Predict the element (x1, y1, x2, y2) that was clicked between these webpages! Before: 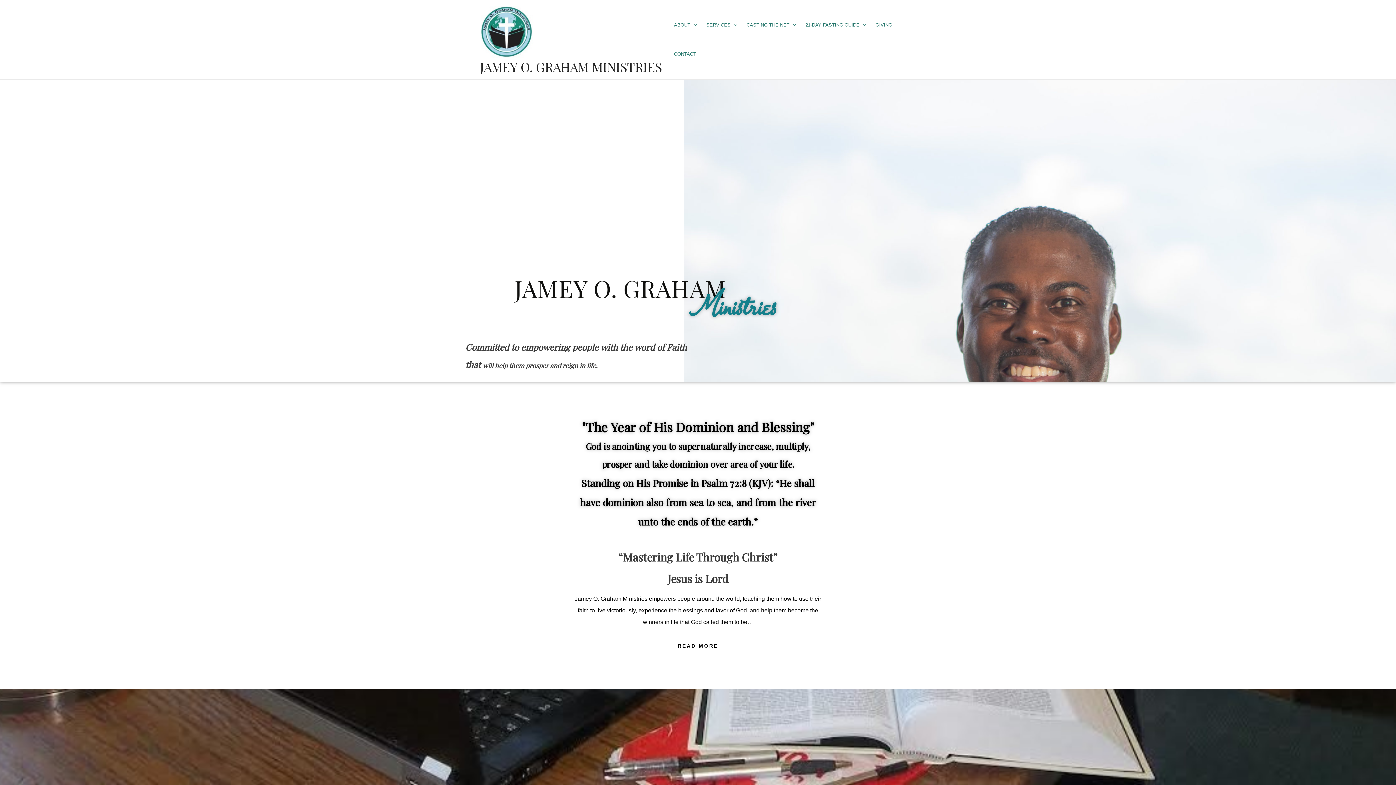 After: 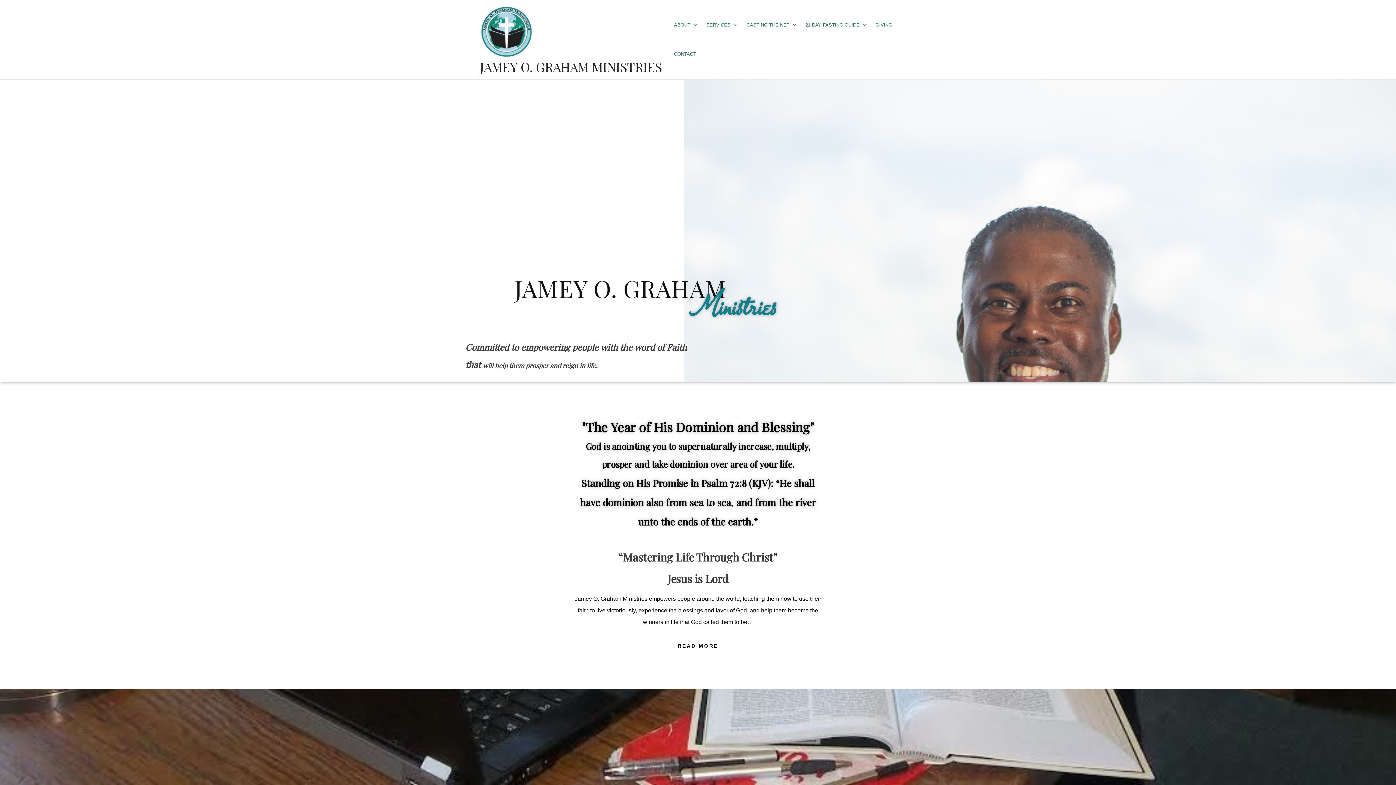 Action: label: JAMEY O. GRAHAM MINISTRIES bbox: (480, 58, 662, 75)